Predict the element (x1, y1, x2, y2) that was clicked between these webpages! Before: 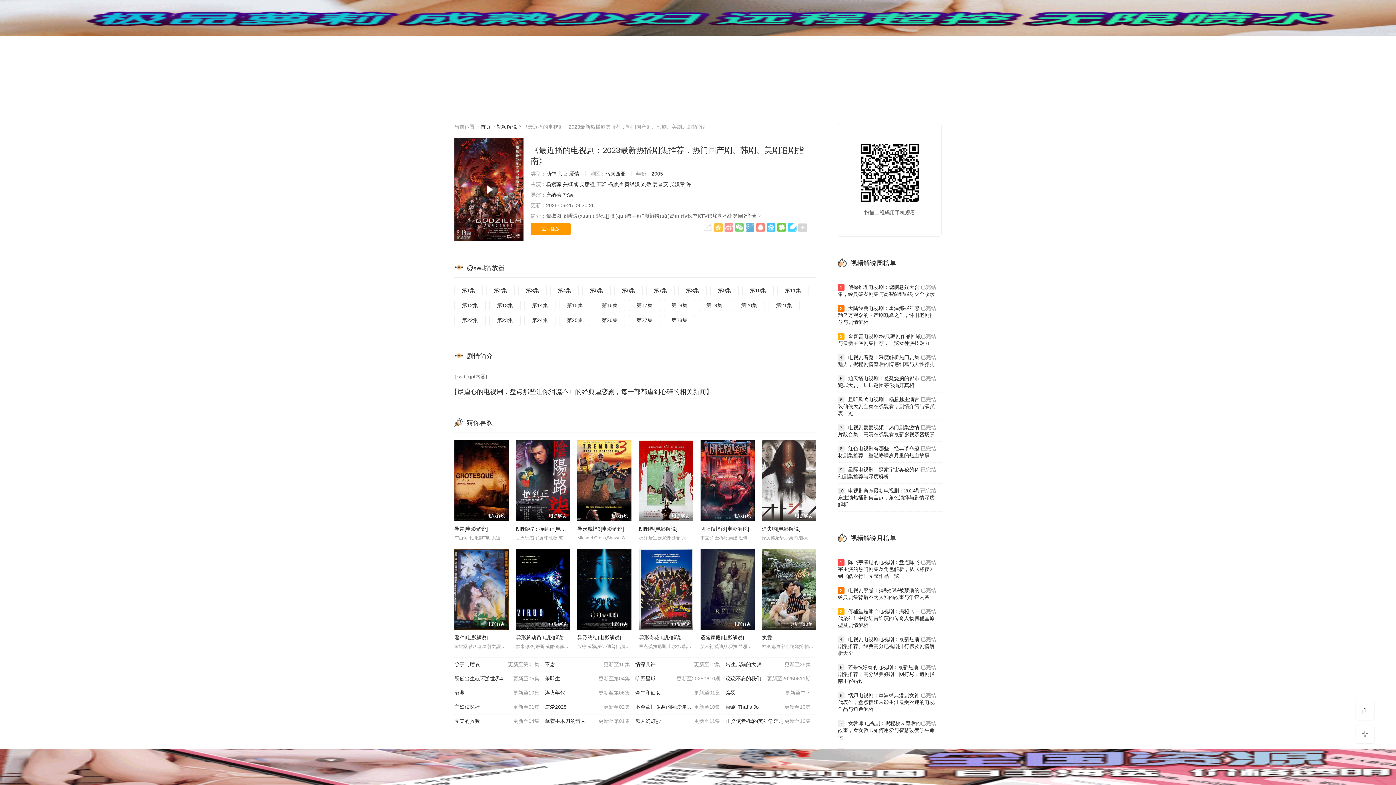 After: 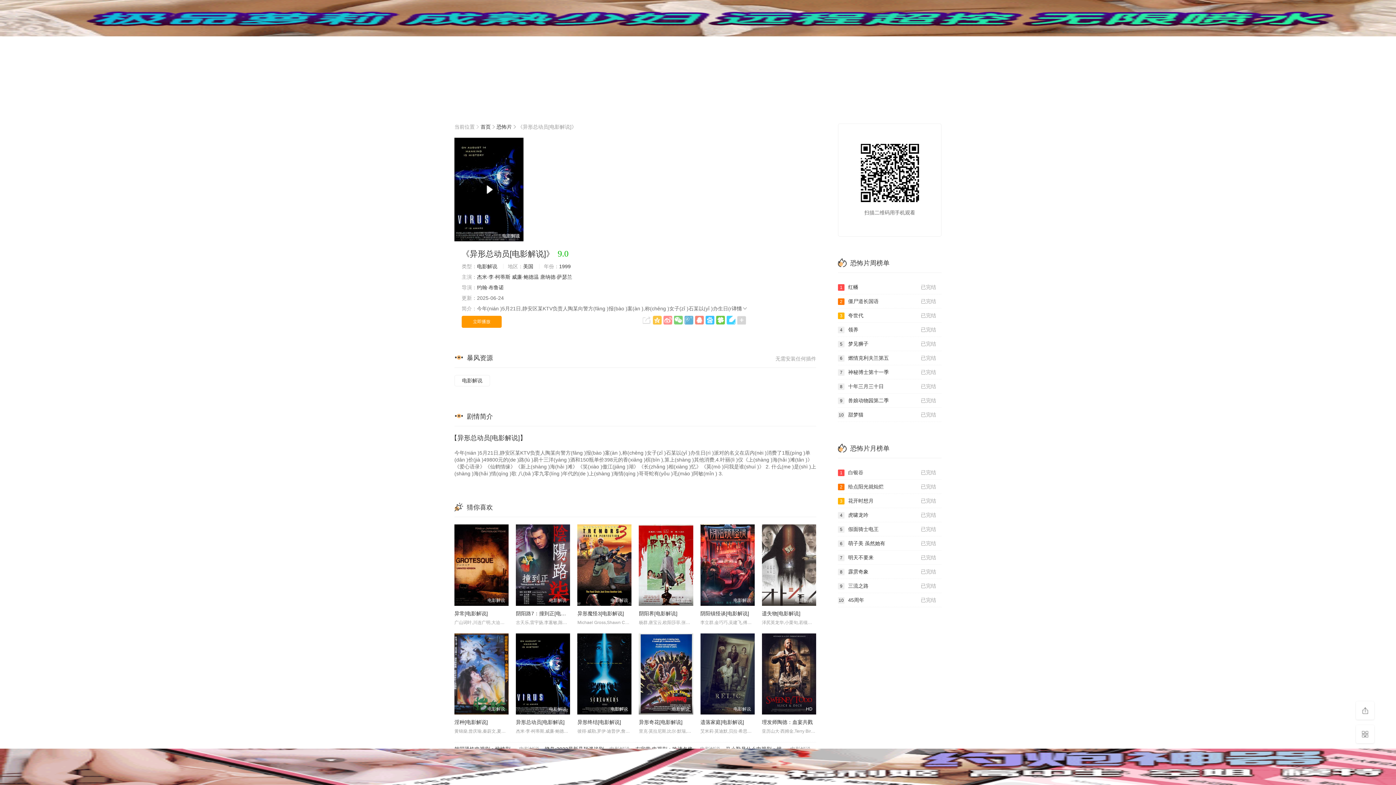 Action: label: 异形总动员[电影解说] bbox: (516, 635, 564, 640)